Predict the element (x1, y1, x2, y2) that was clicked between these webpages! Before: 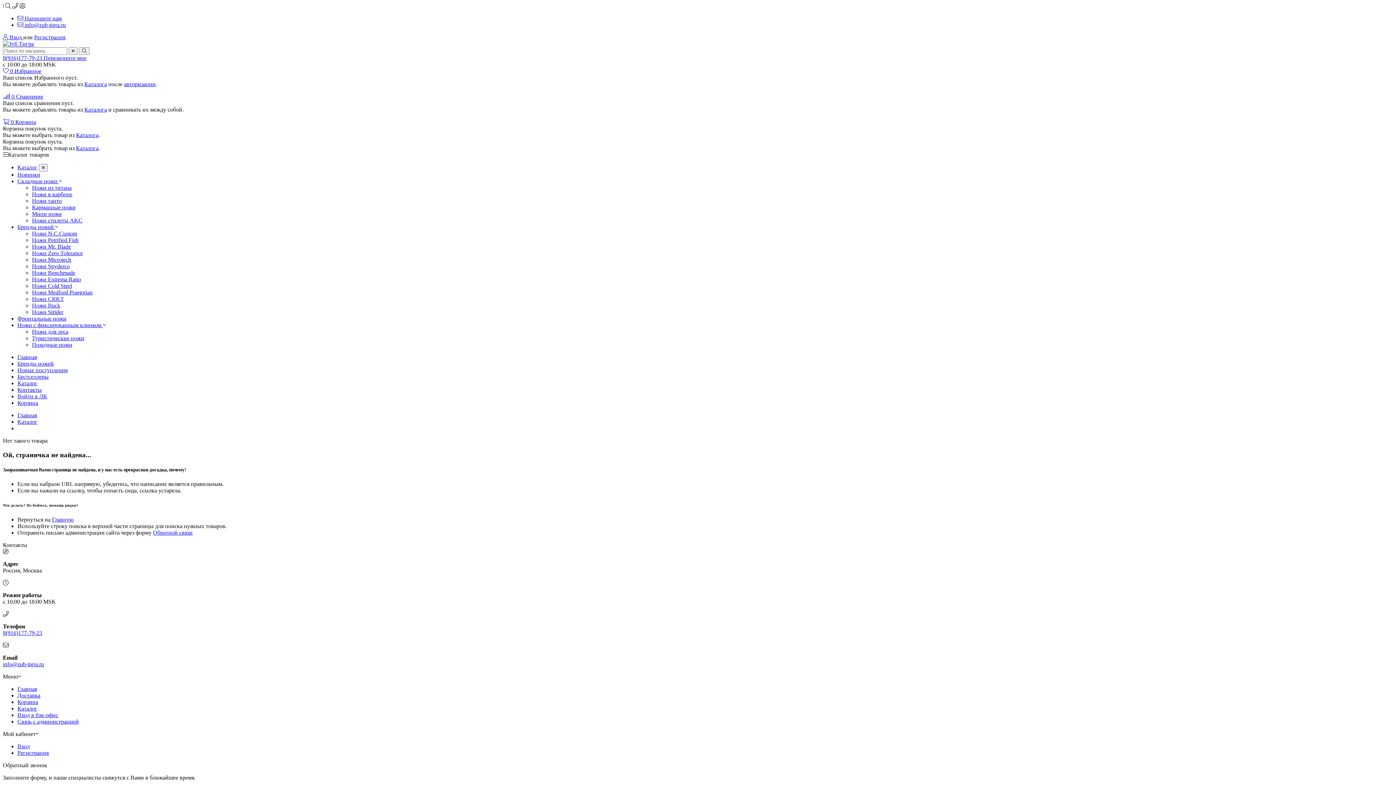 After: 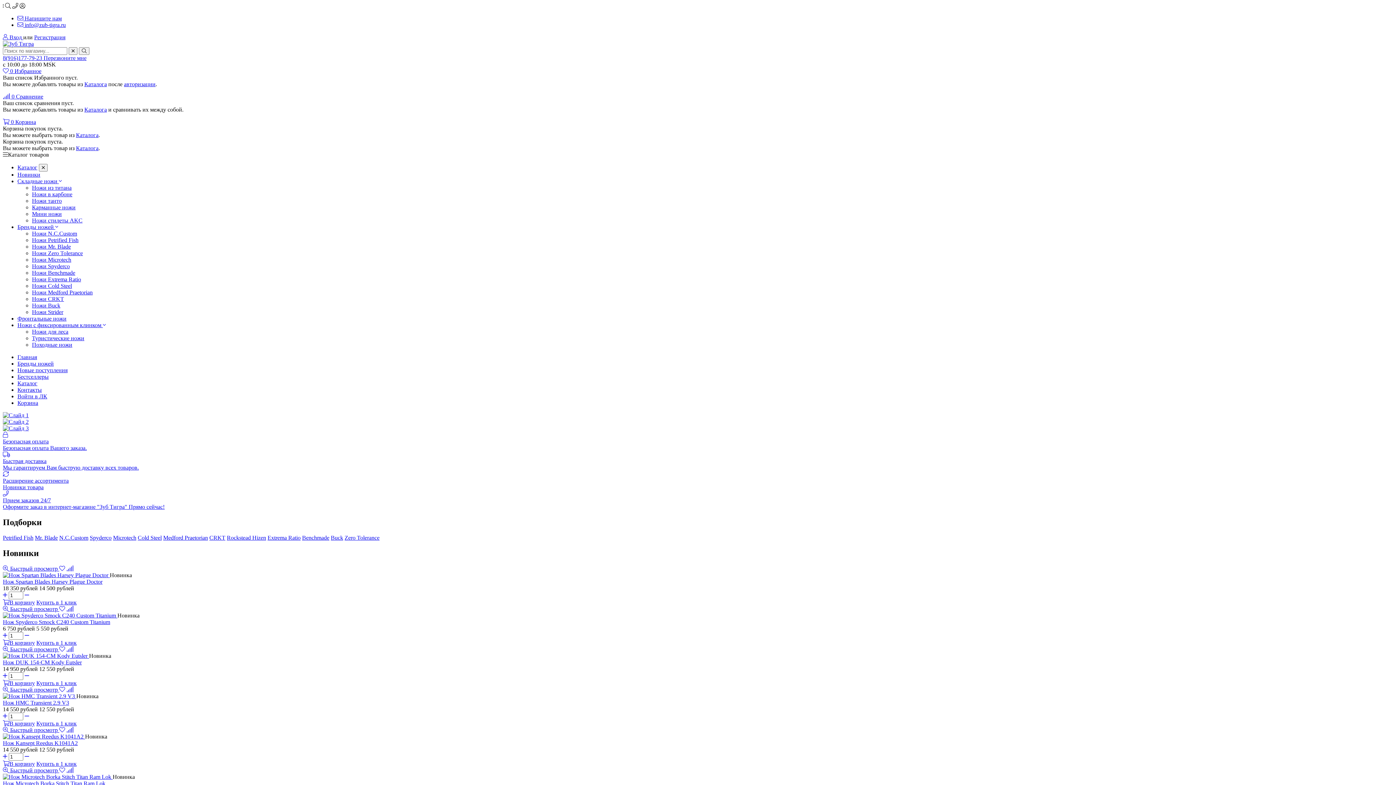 Action: bbox: (84, 106, 106, 112) label: Каталога